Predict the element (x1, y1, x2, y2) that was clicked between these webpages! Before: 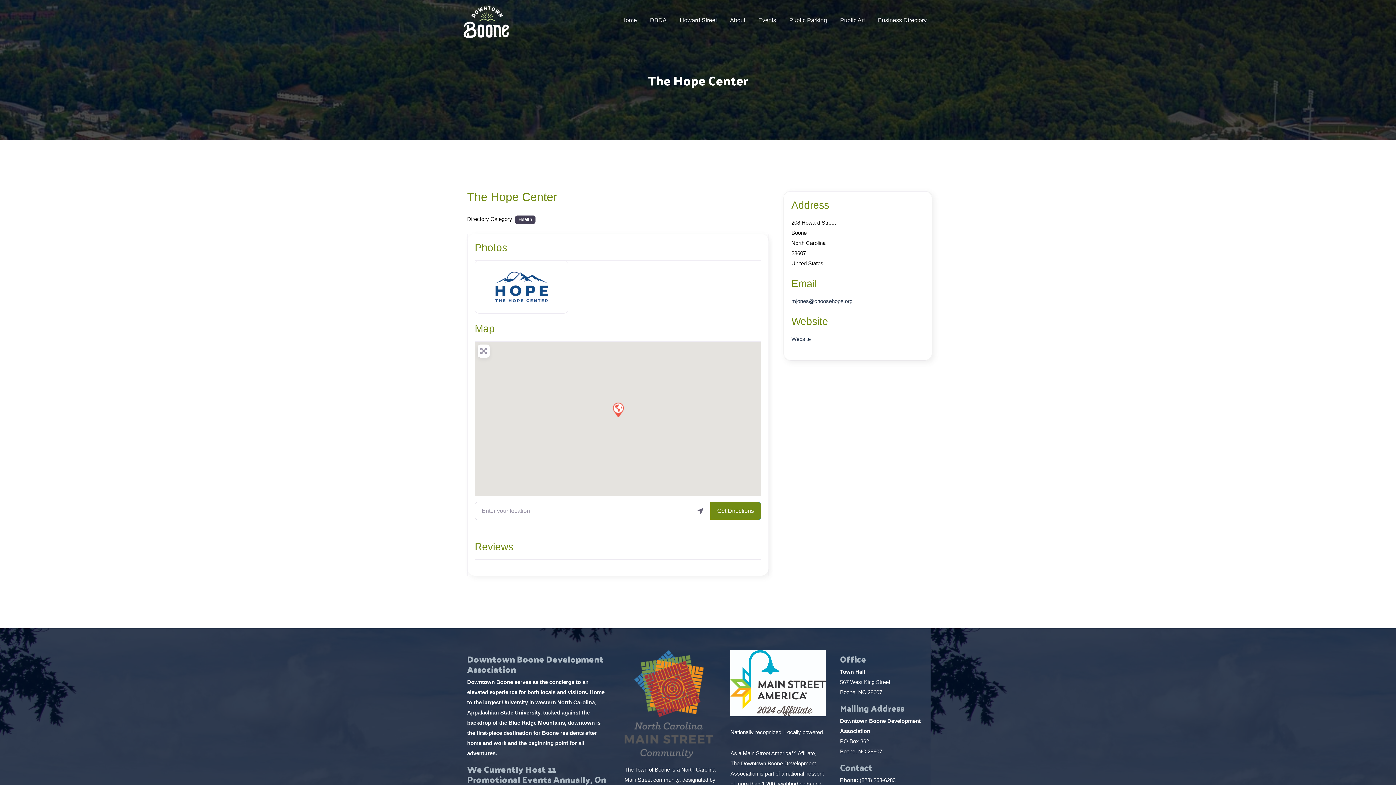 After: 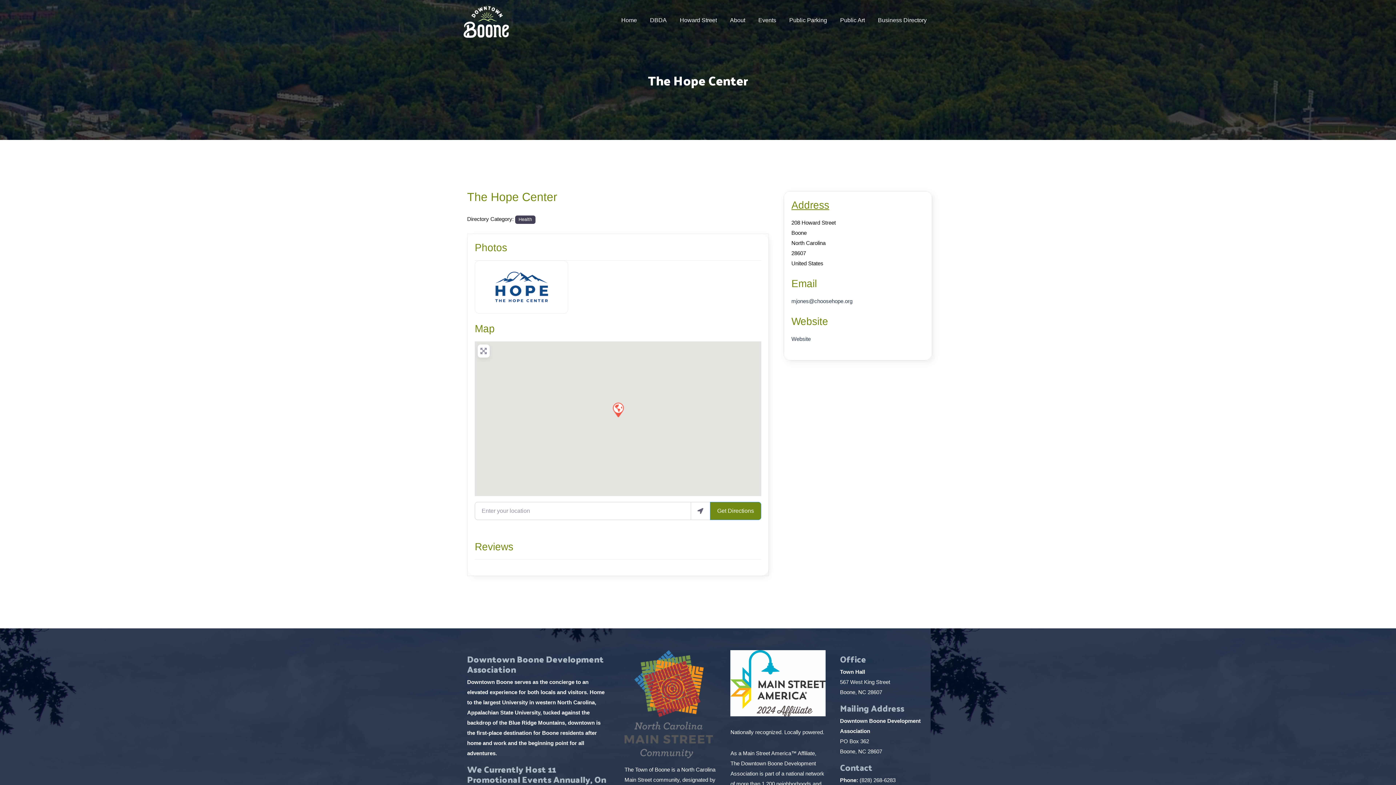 Action: bbox: (791, 199, 829, 210) label: Address